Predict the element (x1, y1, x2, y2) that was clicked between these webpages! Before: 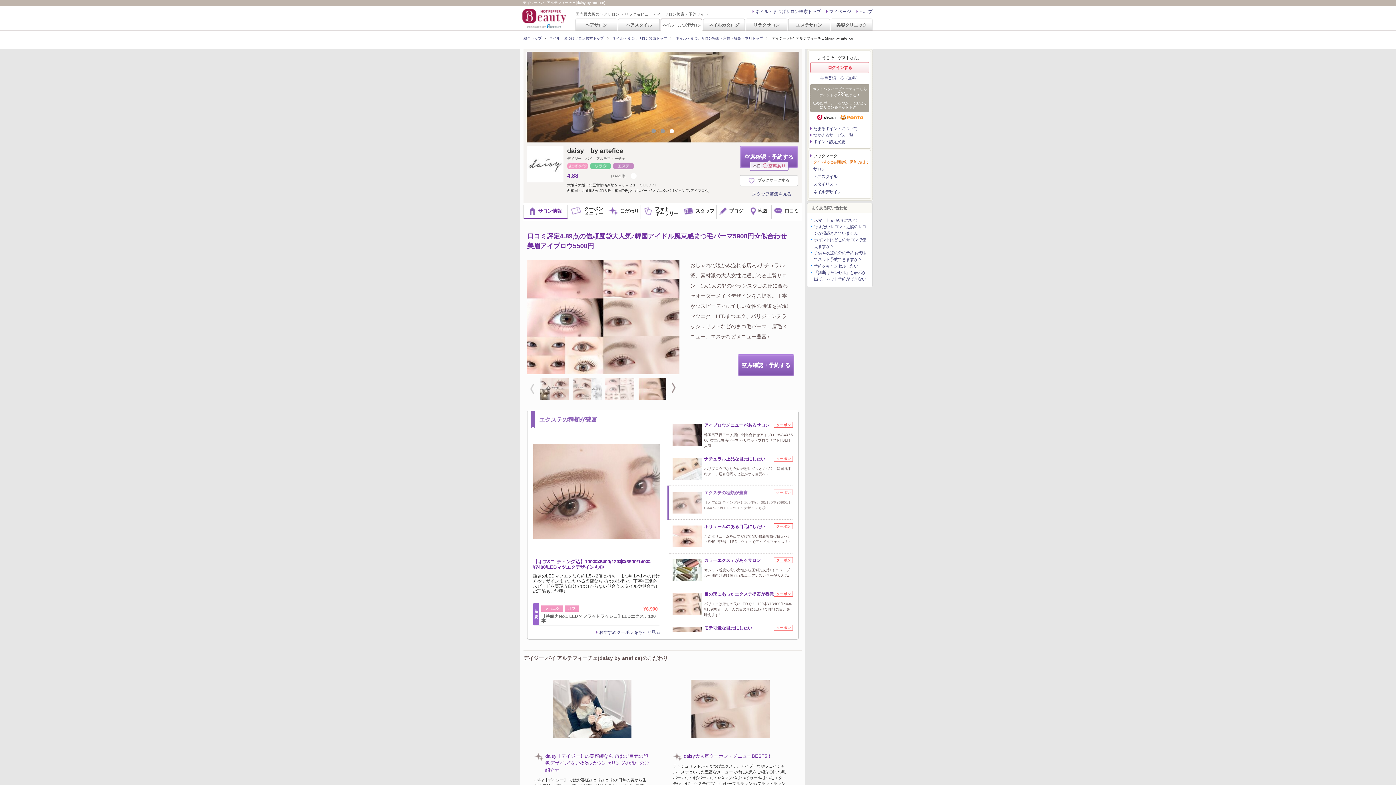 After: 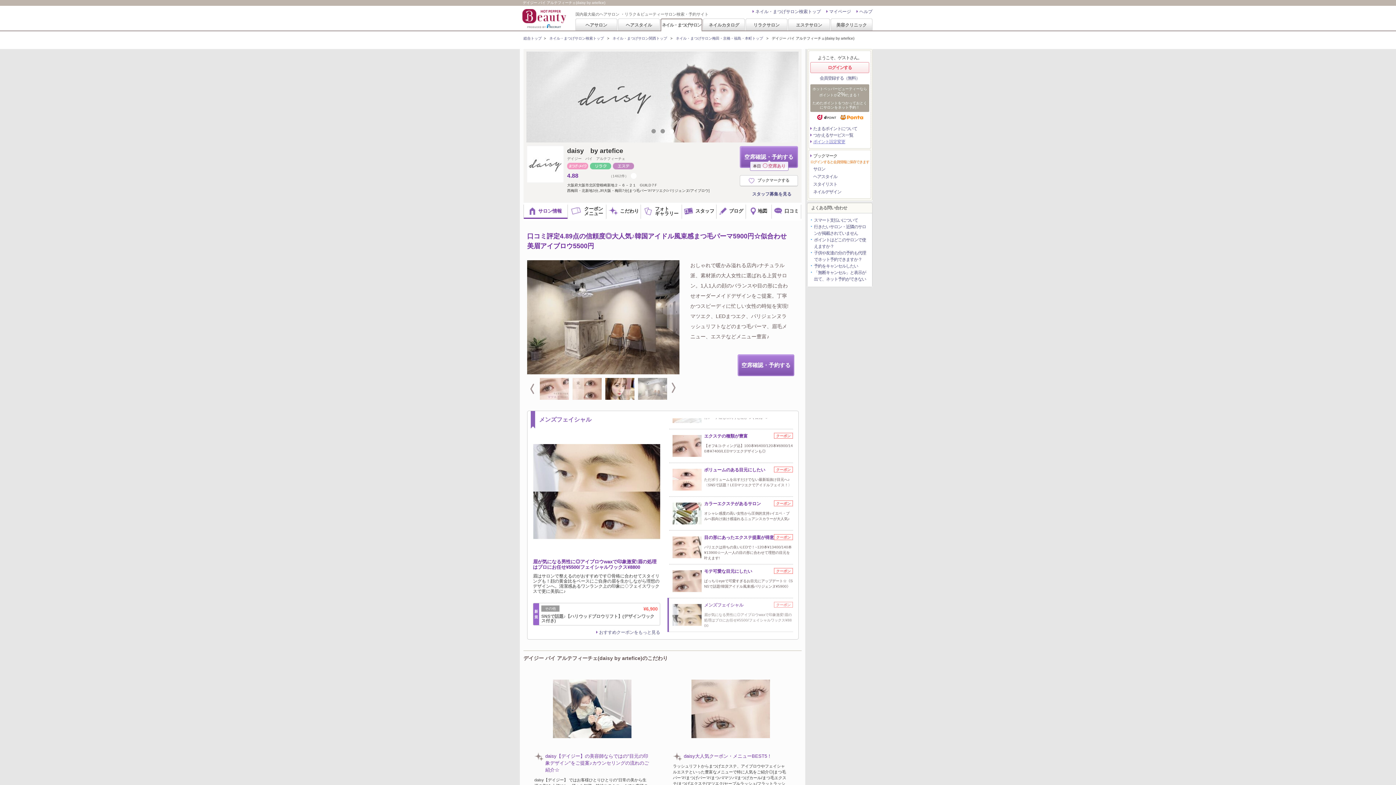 Action: label: ポイント設定変更 bbox: (810, 138, 845, 145)